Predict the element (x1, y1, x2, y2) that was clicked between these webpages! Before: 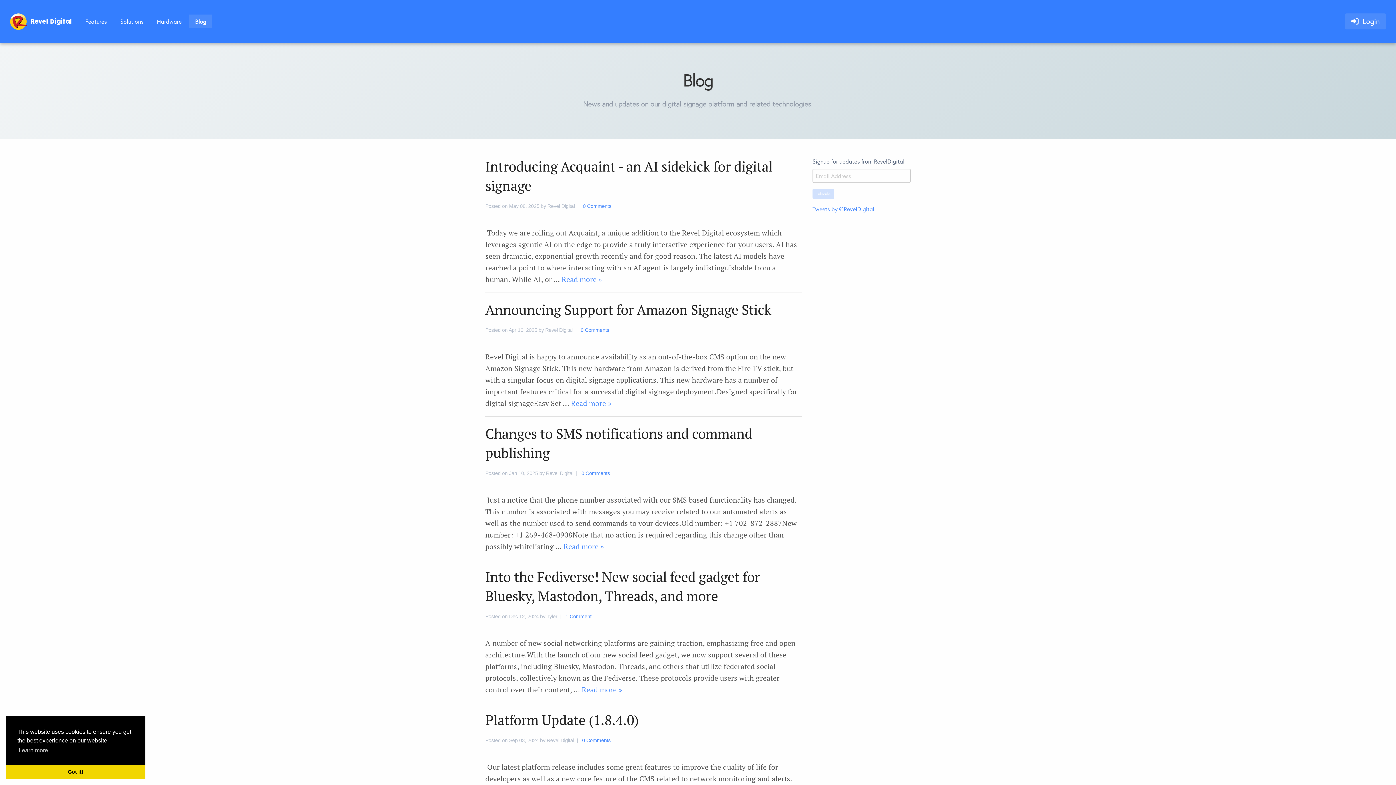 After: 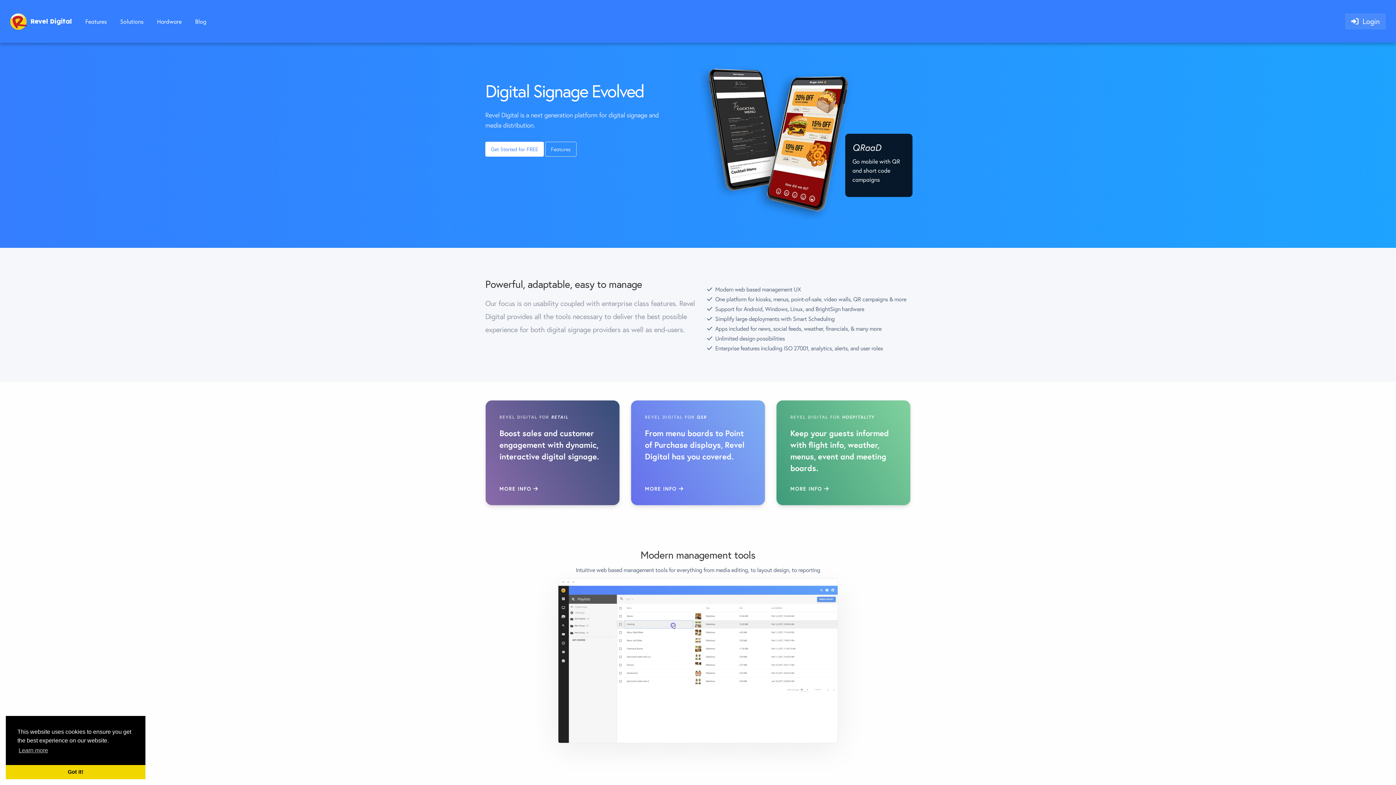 Action: label: Revel Digital bbox: (10, 17, 71, 25)